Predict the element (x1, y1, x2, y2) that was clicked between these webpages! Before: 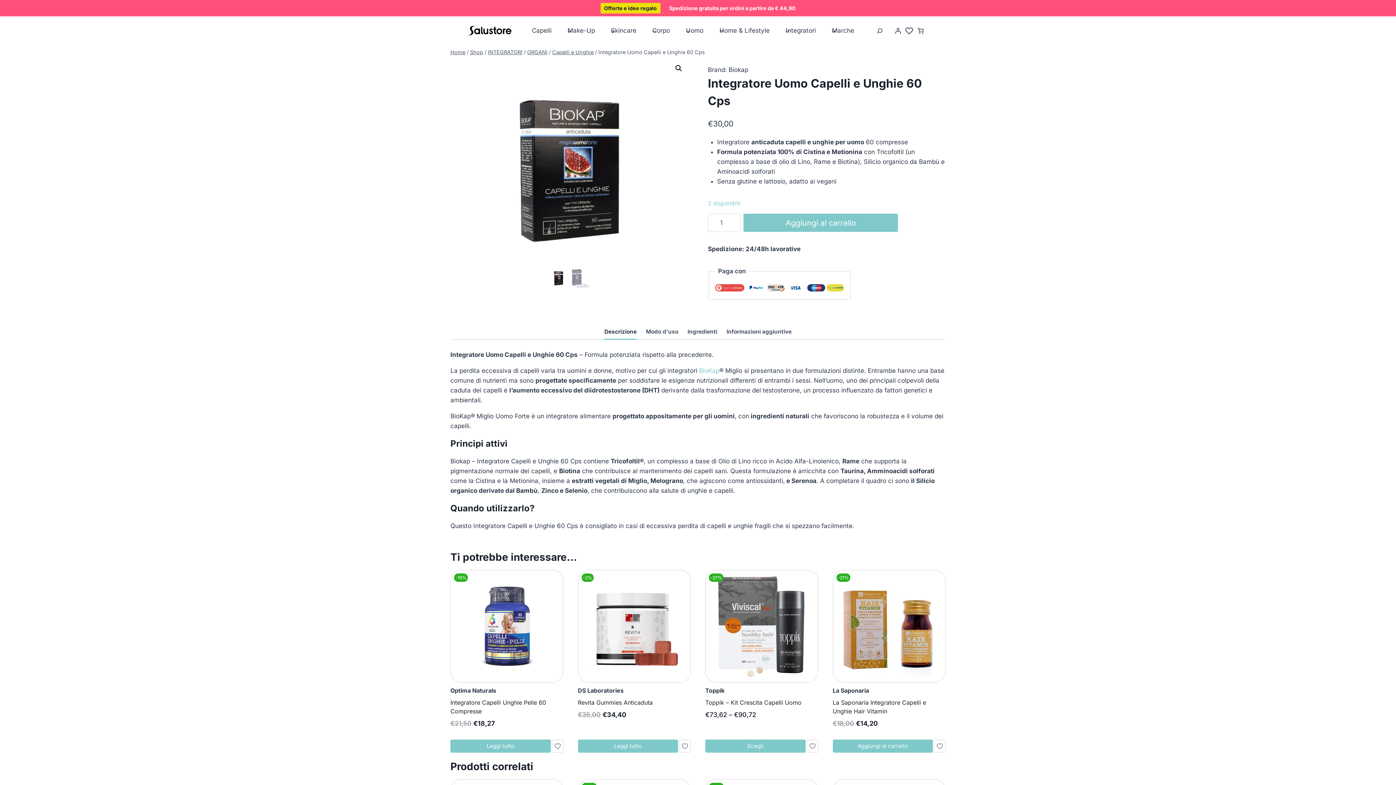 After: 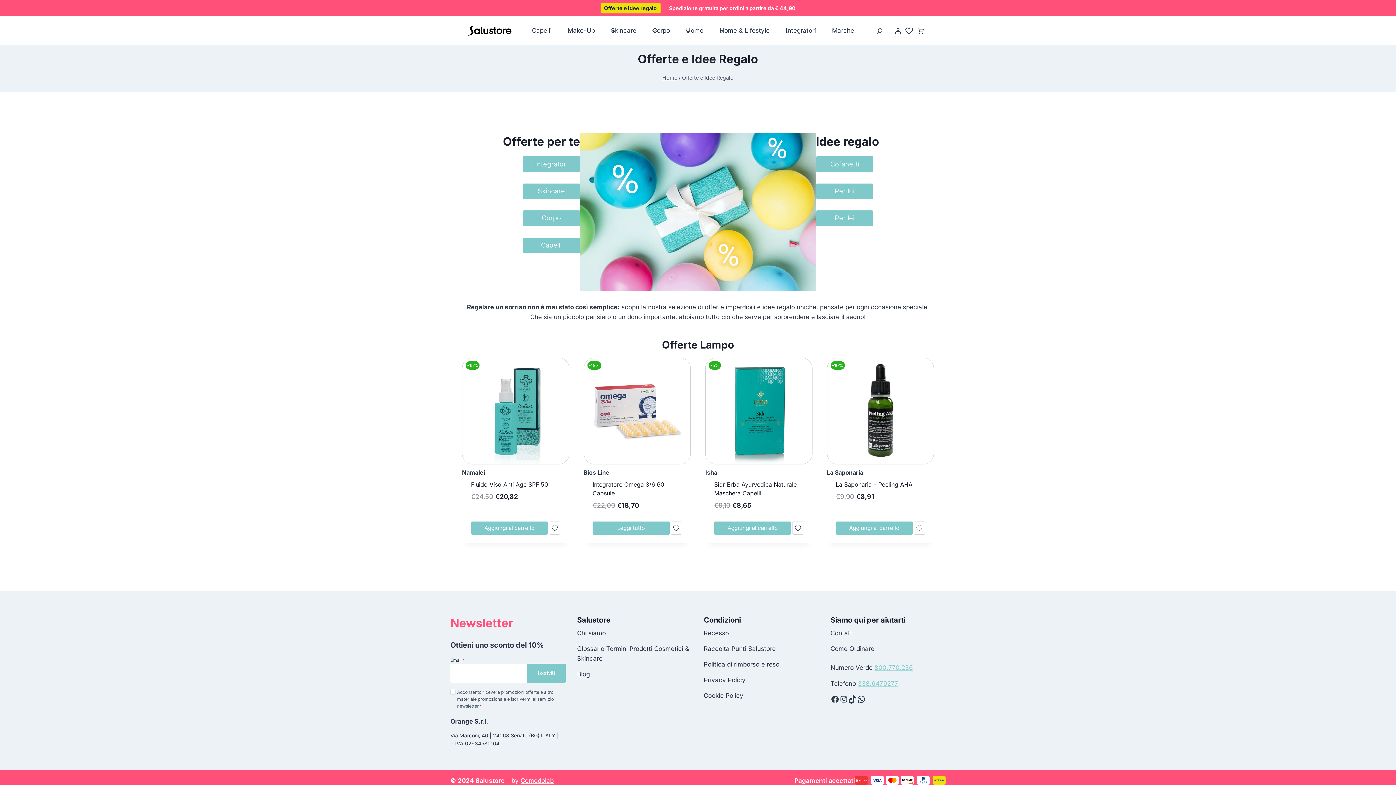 Action: bbox: (600, 2, 660, 13) label: Offerte e idee regalo